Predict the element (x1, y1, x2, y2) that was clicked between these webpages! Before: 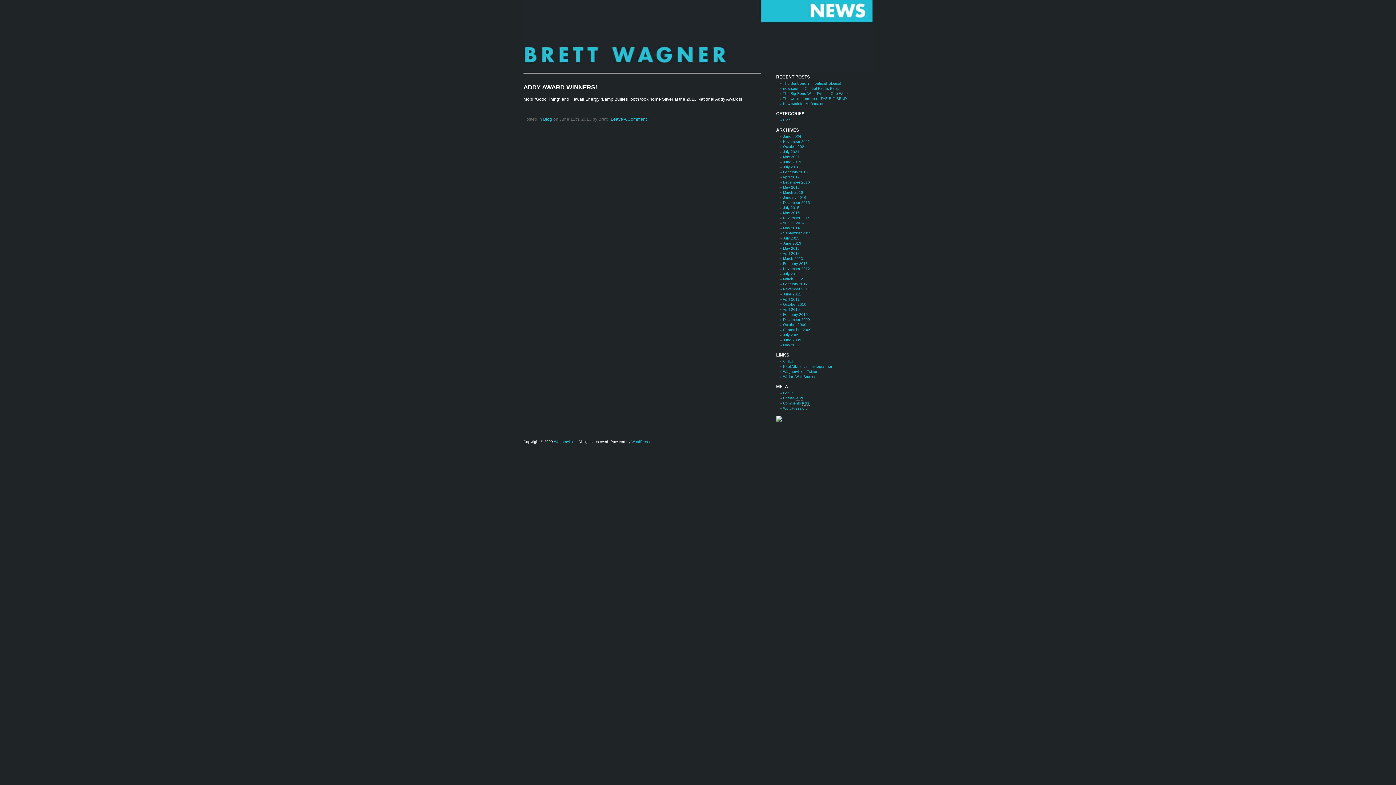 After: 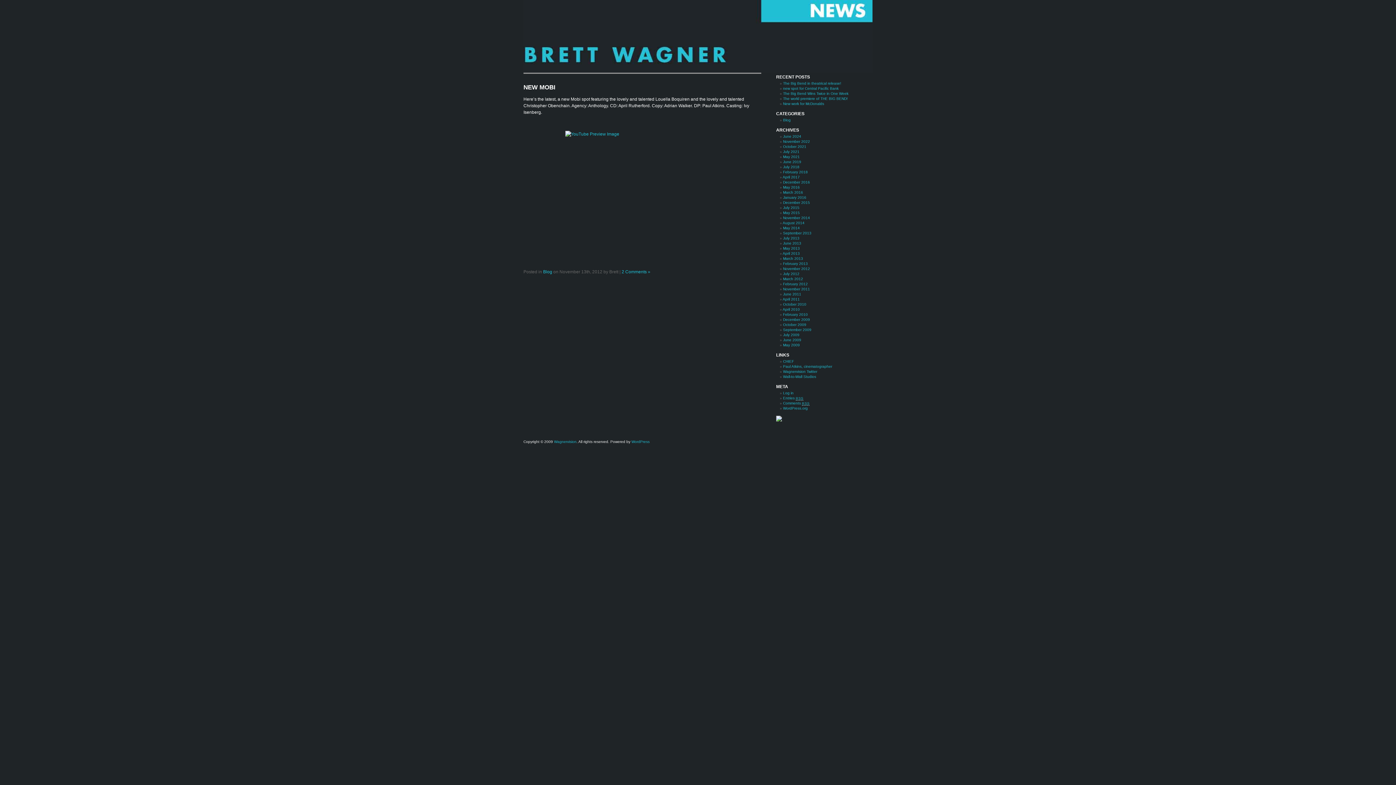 Action: label: November 2012 bbox: (783, 266, 810, 270)